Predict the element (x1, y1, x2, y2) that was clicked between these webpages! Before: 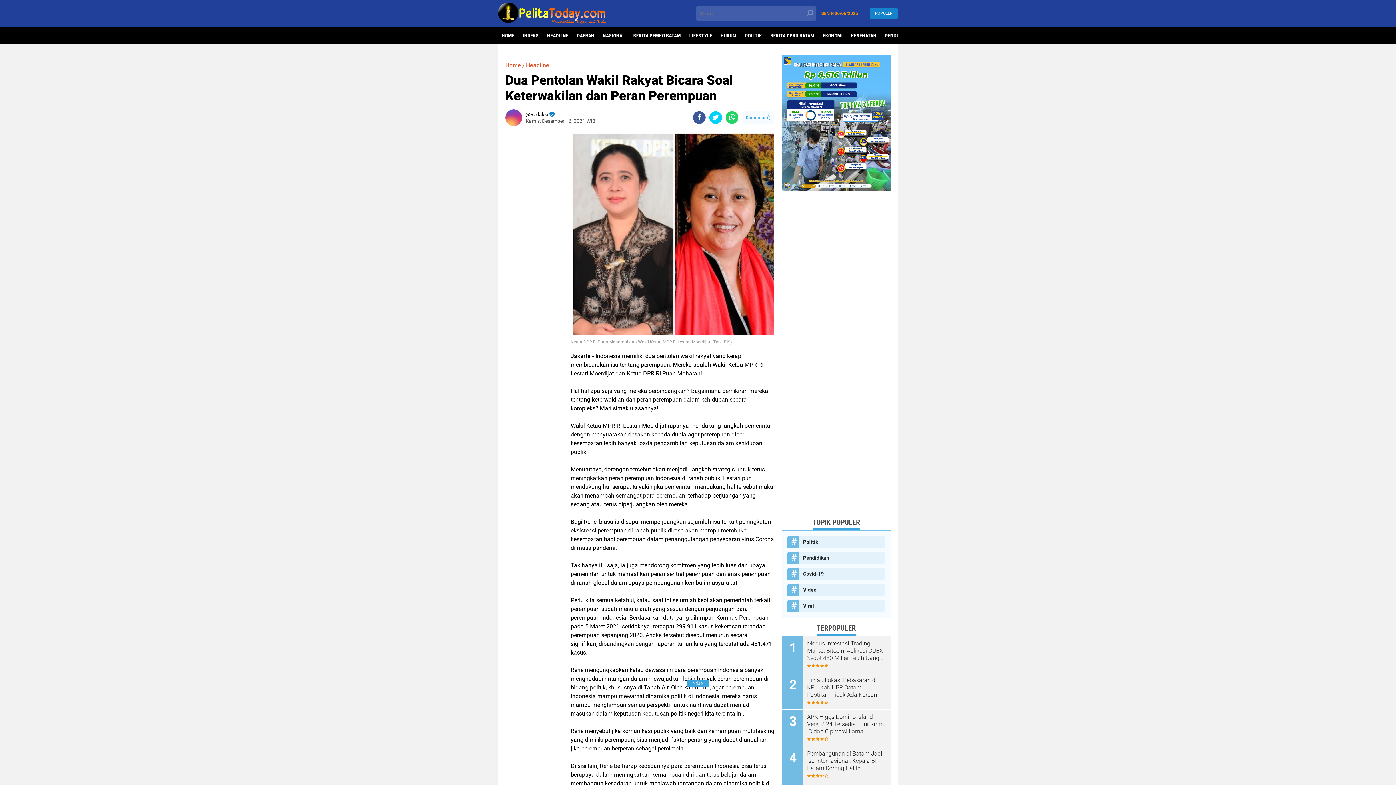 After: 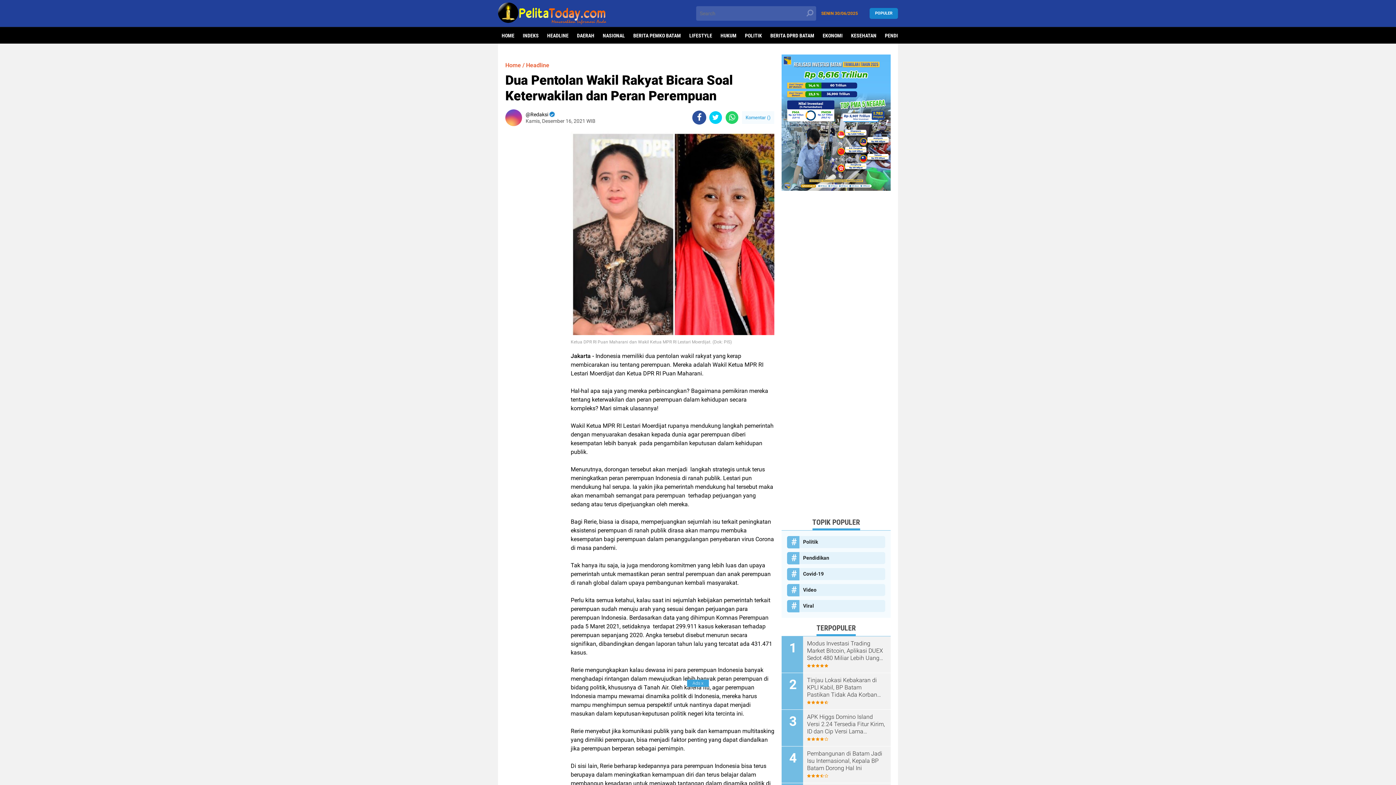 Action: label: share-facebook bbox: (693, 111, 705, 124)